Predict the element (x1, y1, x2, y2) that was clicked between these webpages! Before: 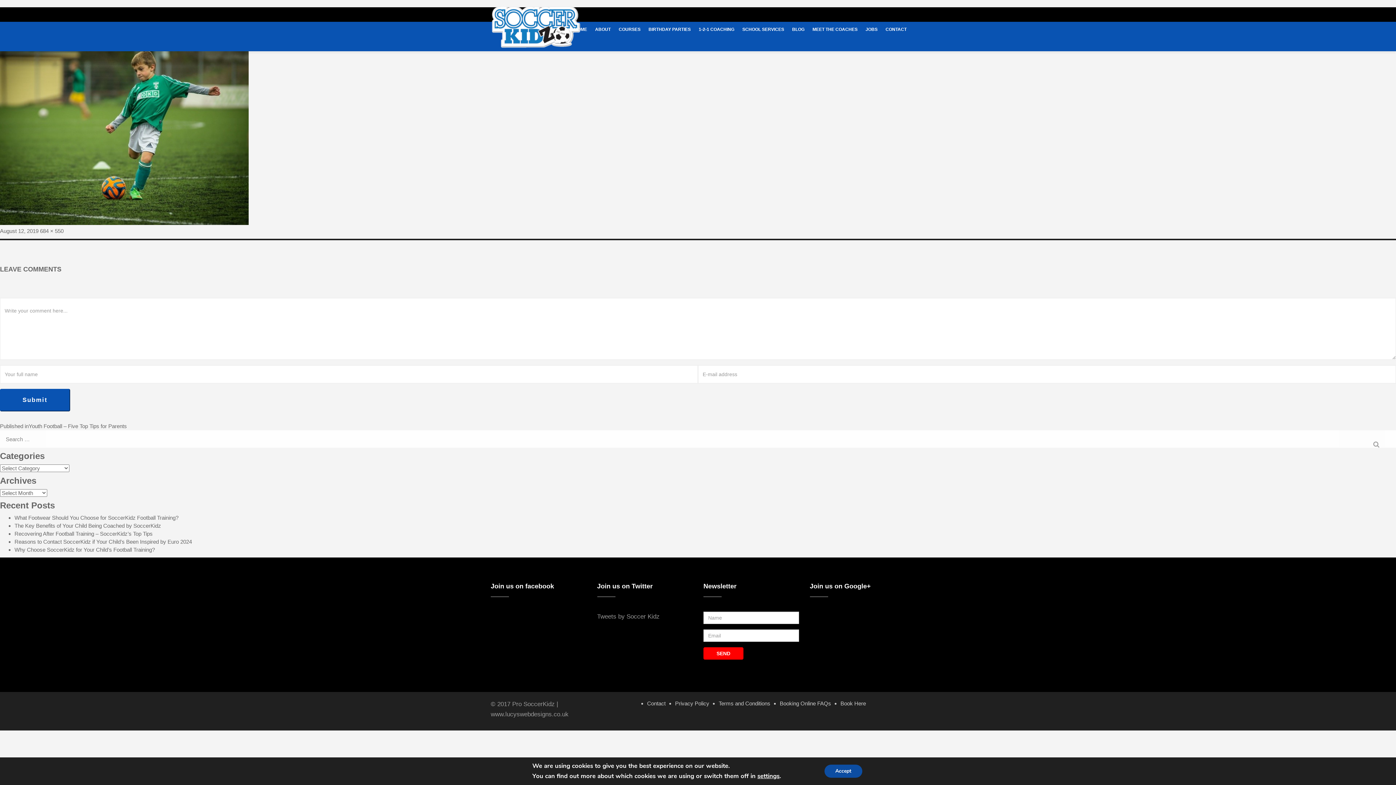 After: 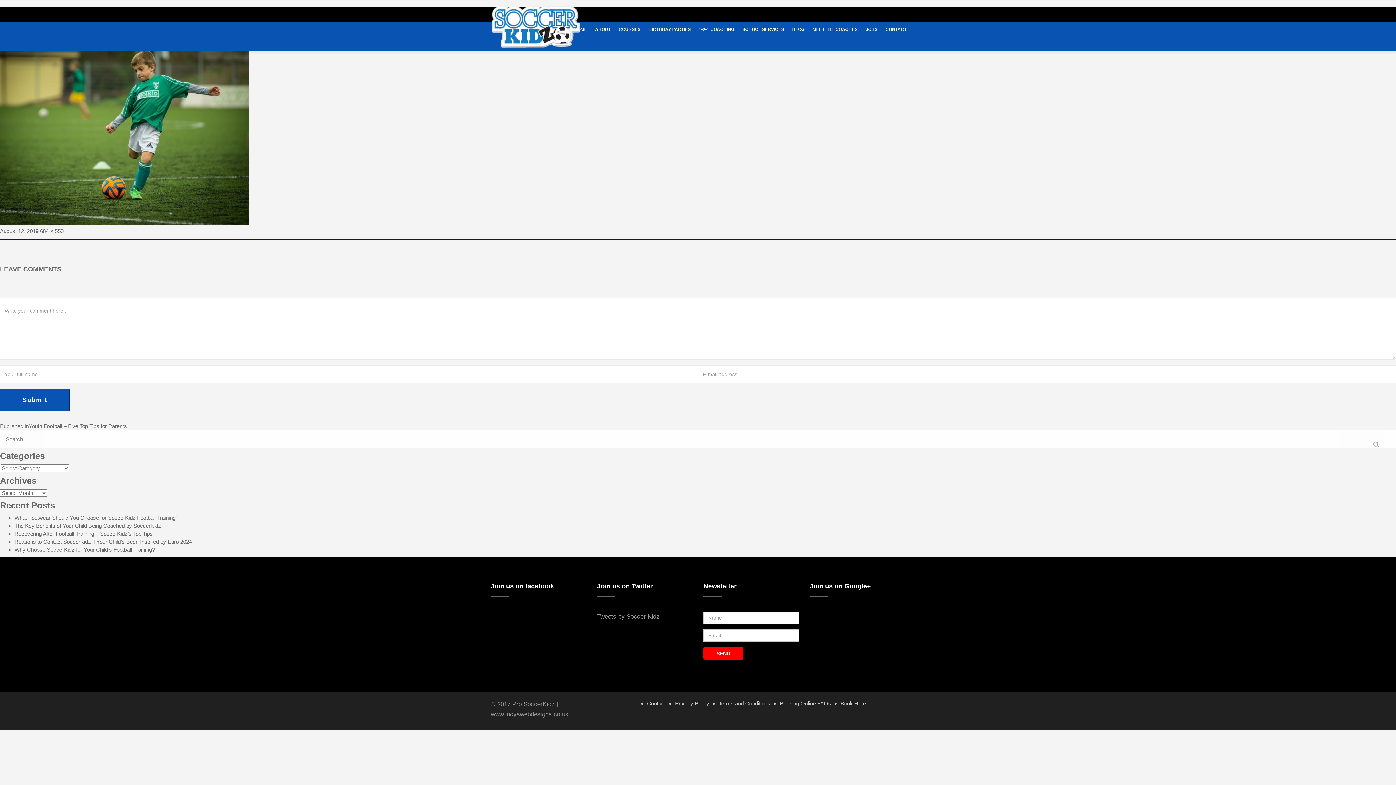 Action: label: Accept bbox: (824, 765, 862, 778)